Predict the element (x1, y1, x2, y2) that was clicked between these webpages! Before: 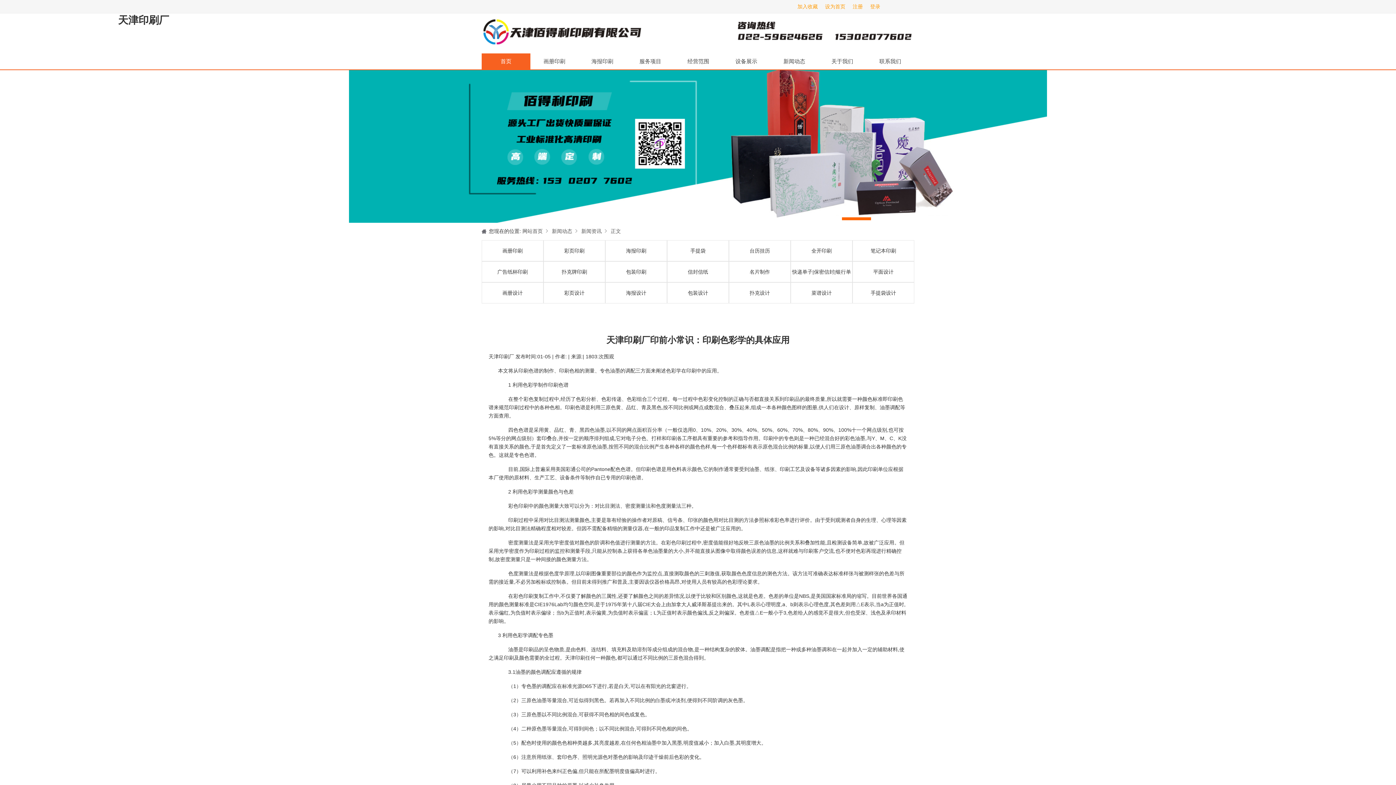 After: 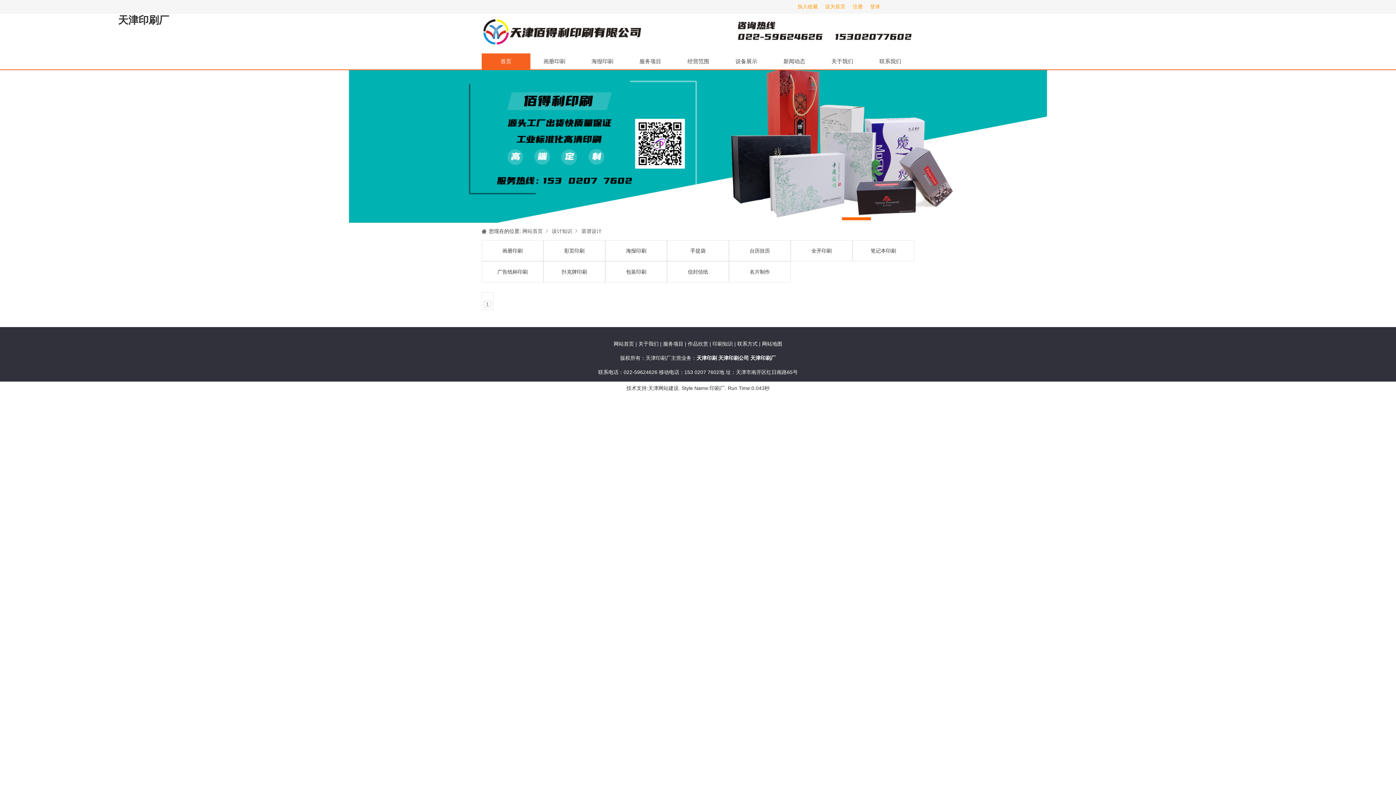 Action: bbox: (791, 282, 852, 303) label: 菜谱设计